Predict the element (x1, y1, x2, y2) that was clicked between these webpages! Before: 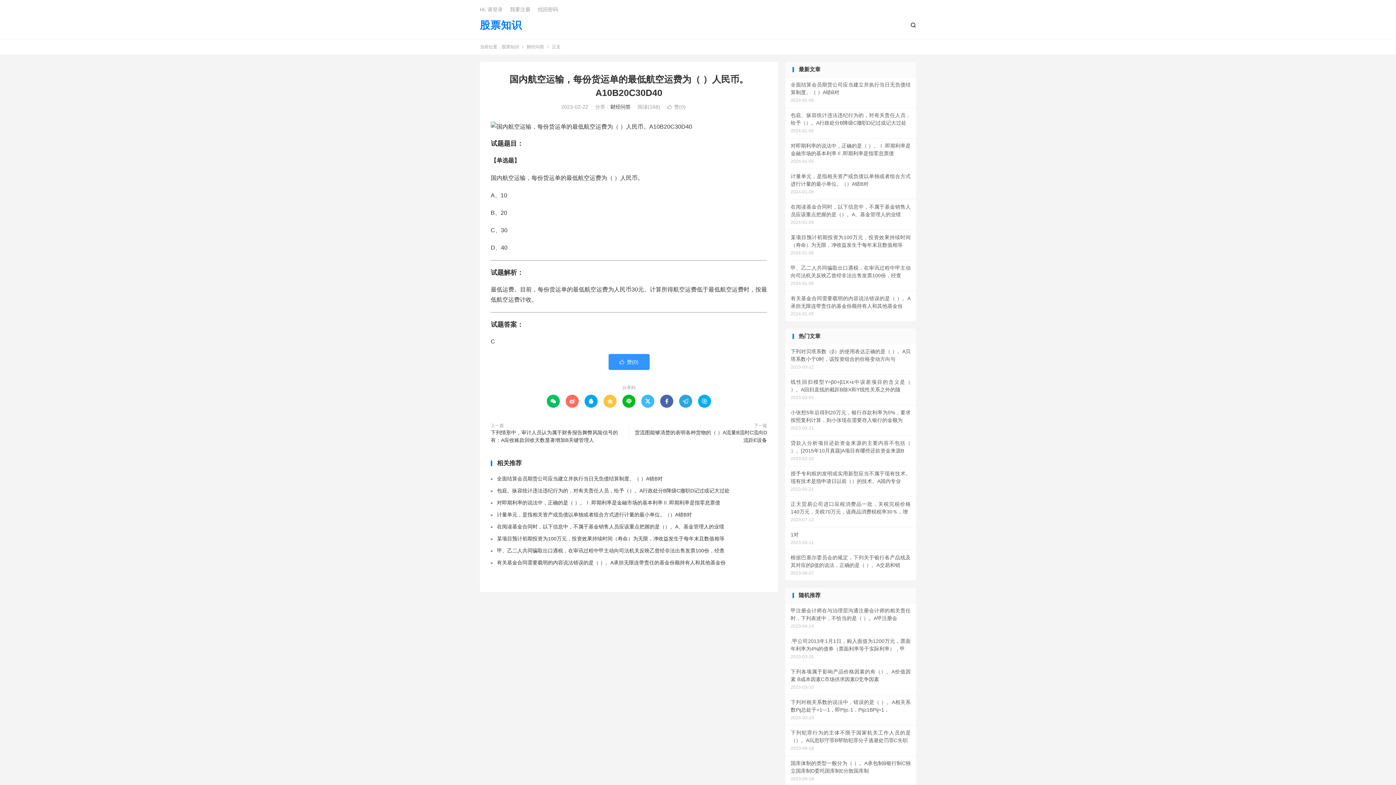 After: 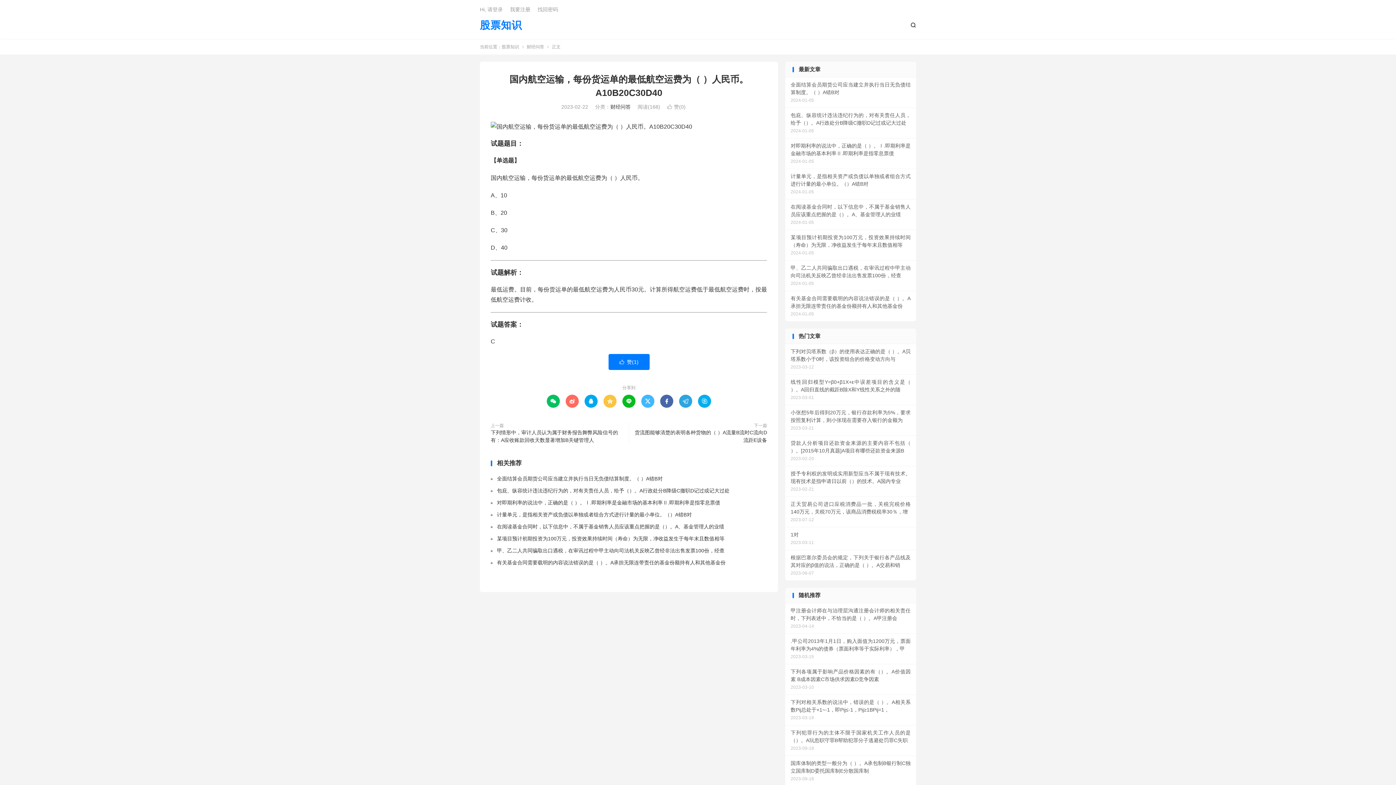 Action: bbox: (608, 354, 649, 370) label: 赞(0)